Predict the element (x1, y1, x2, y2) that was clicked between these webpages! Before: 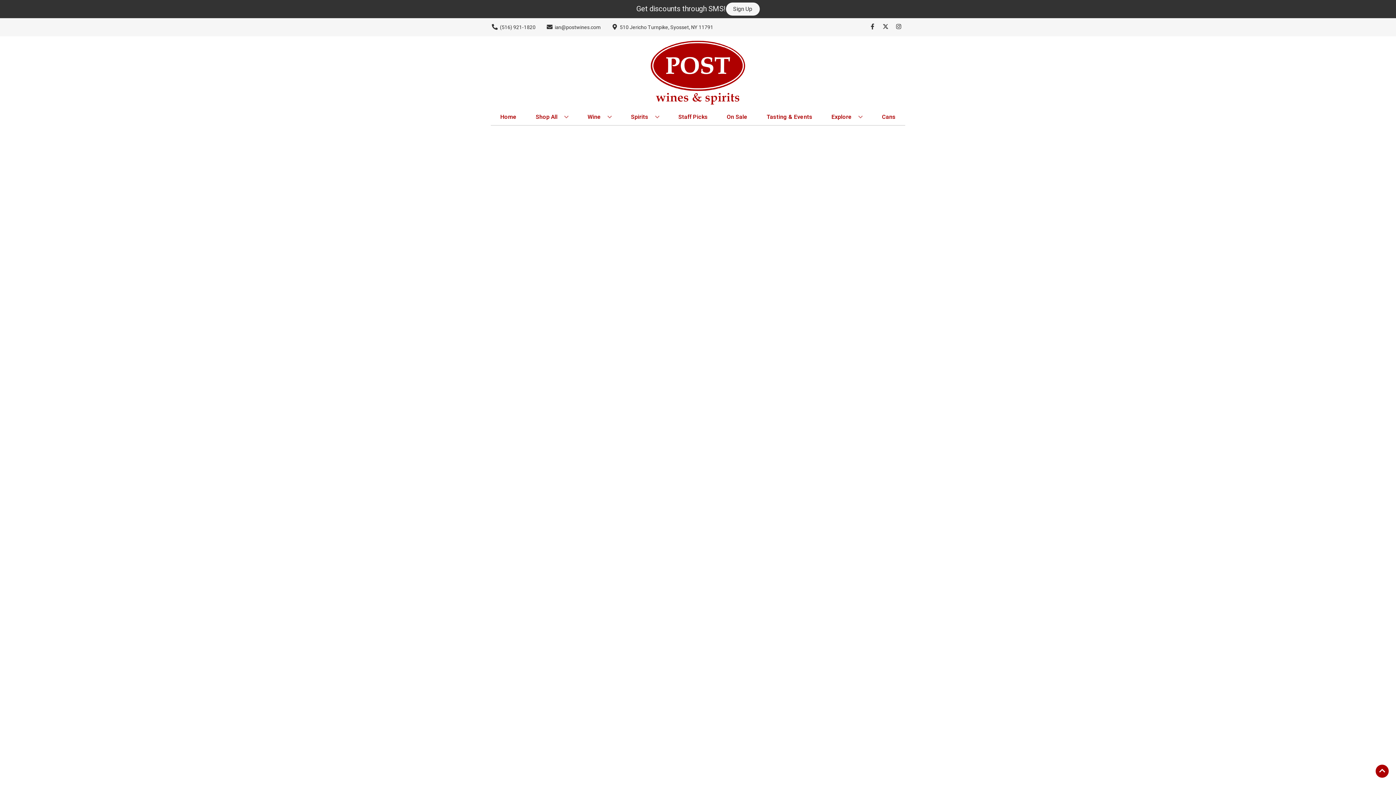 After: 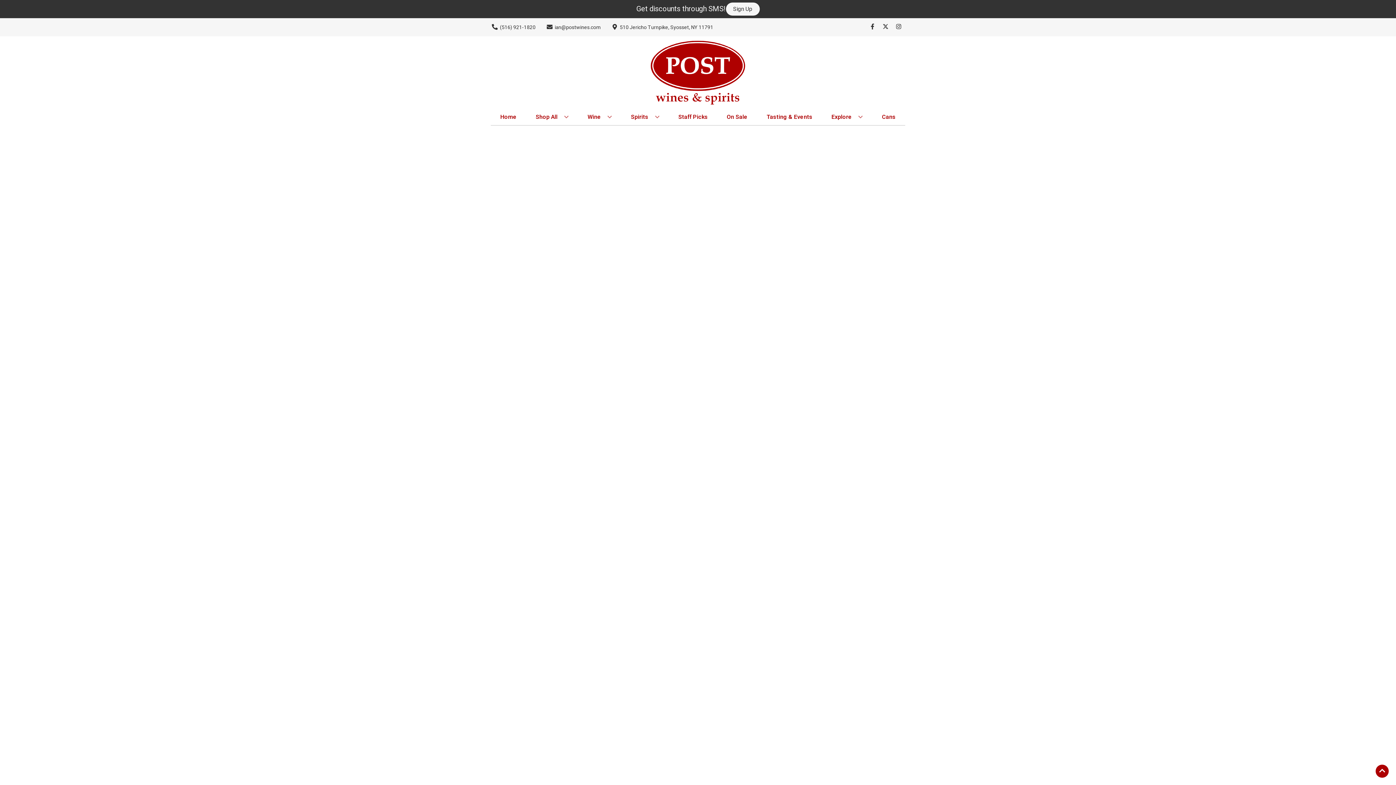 Action: label: Cans bbox: (879, 109, 898, 125)